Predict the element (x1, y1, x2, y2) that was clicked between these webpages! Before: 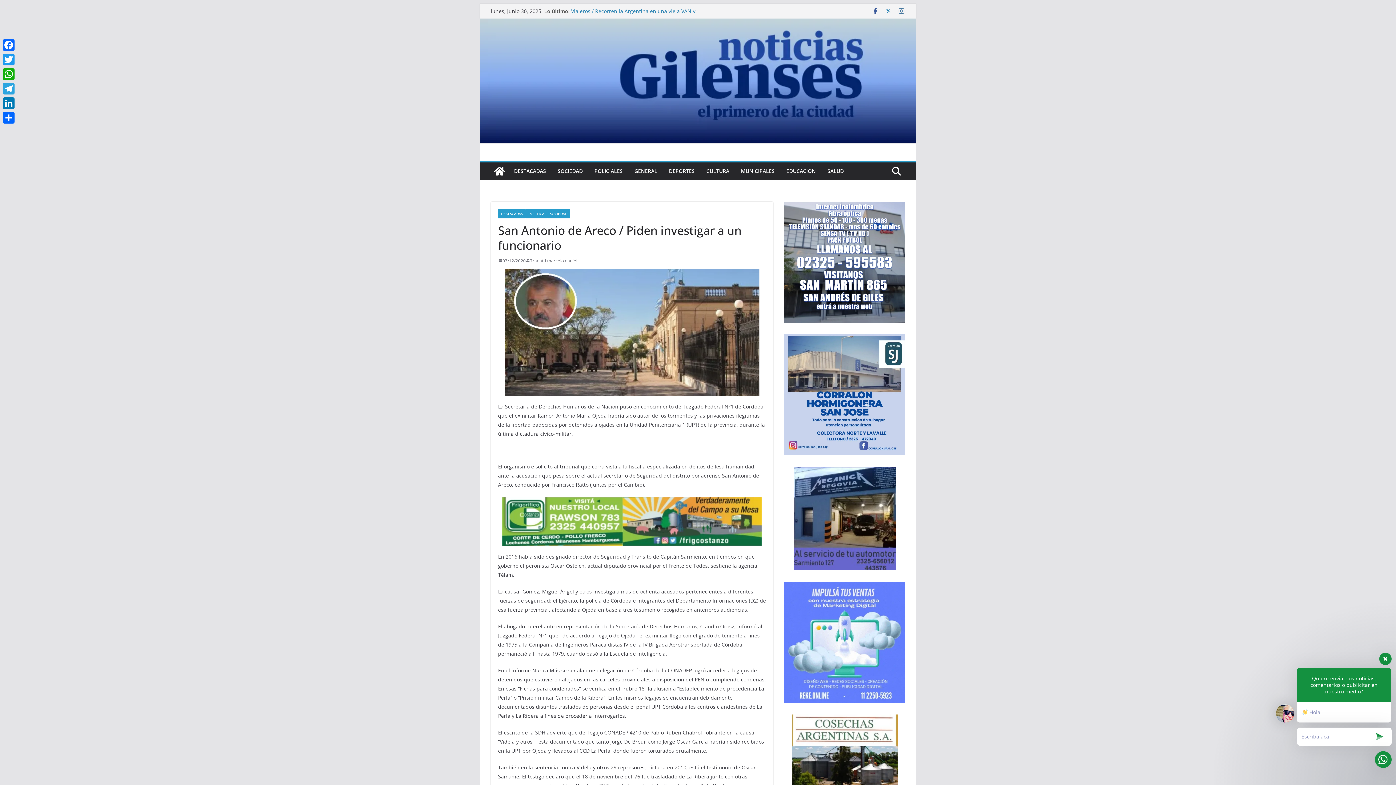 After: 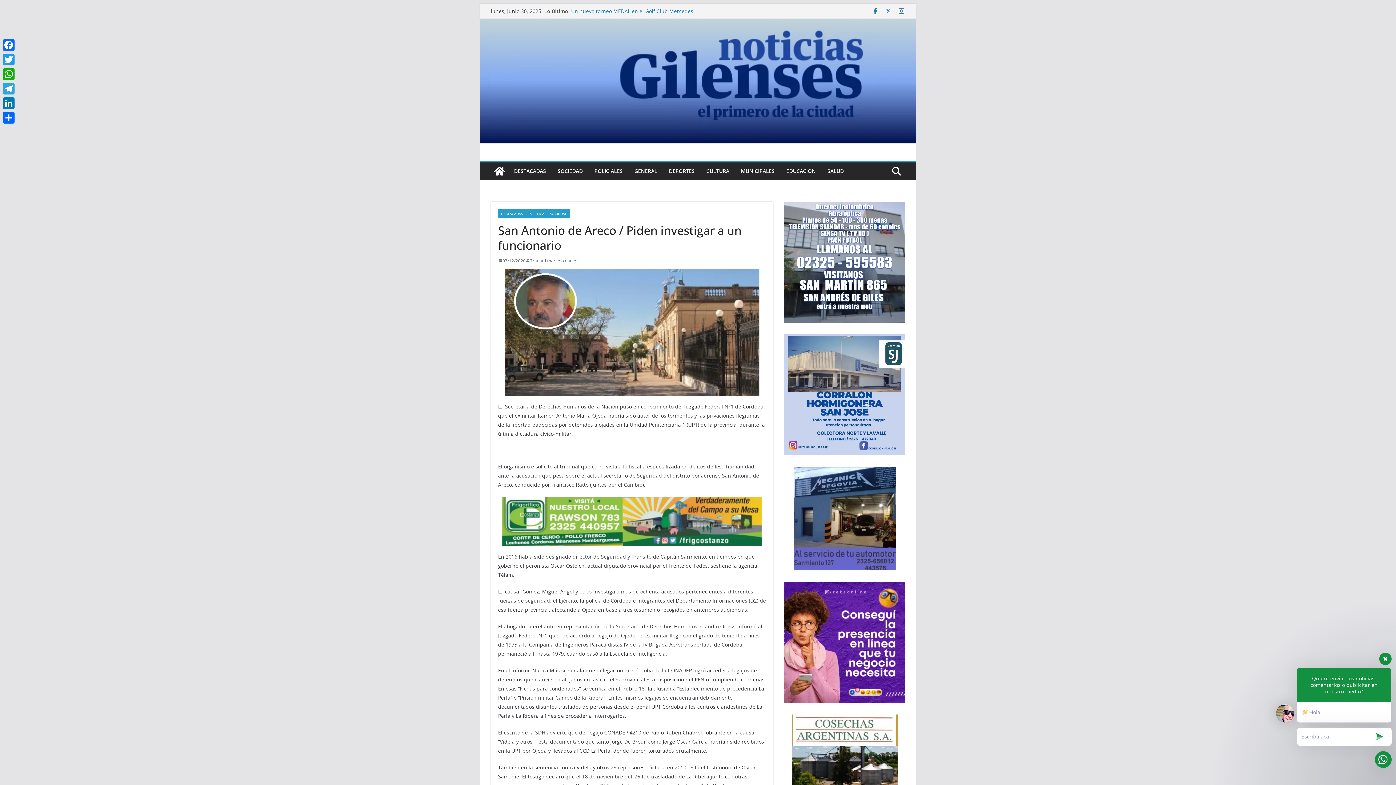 Action: bbox: (872, 7, 879, 14)